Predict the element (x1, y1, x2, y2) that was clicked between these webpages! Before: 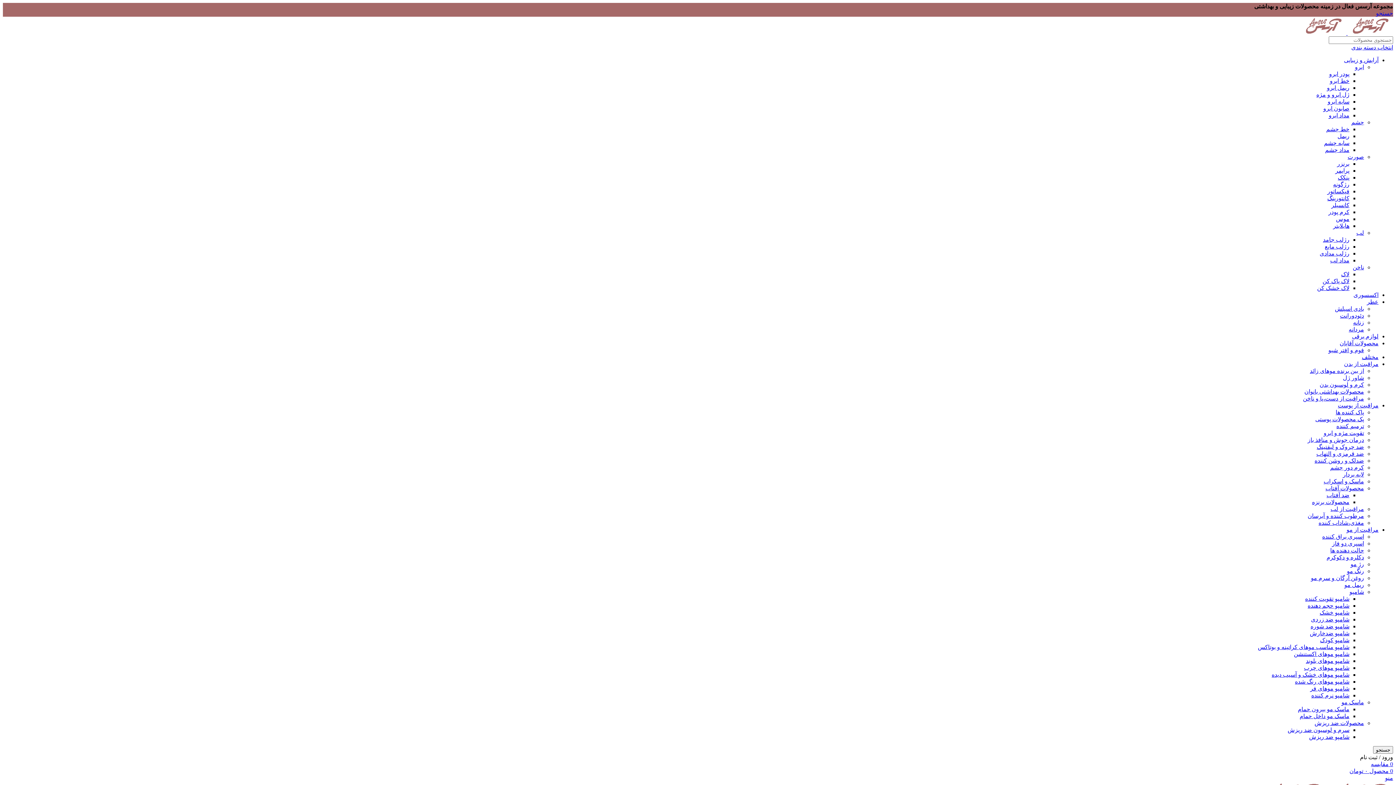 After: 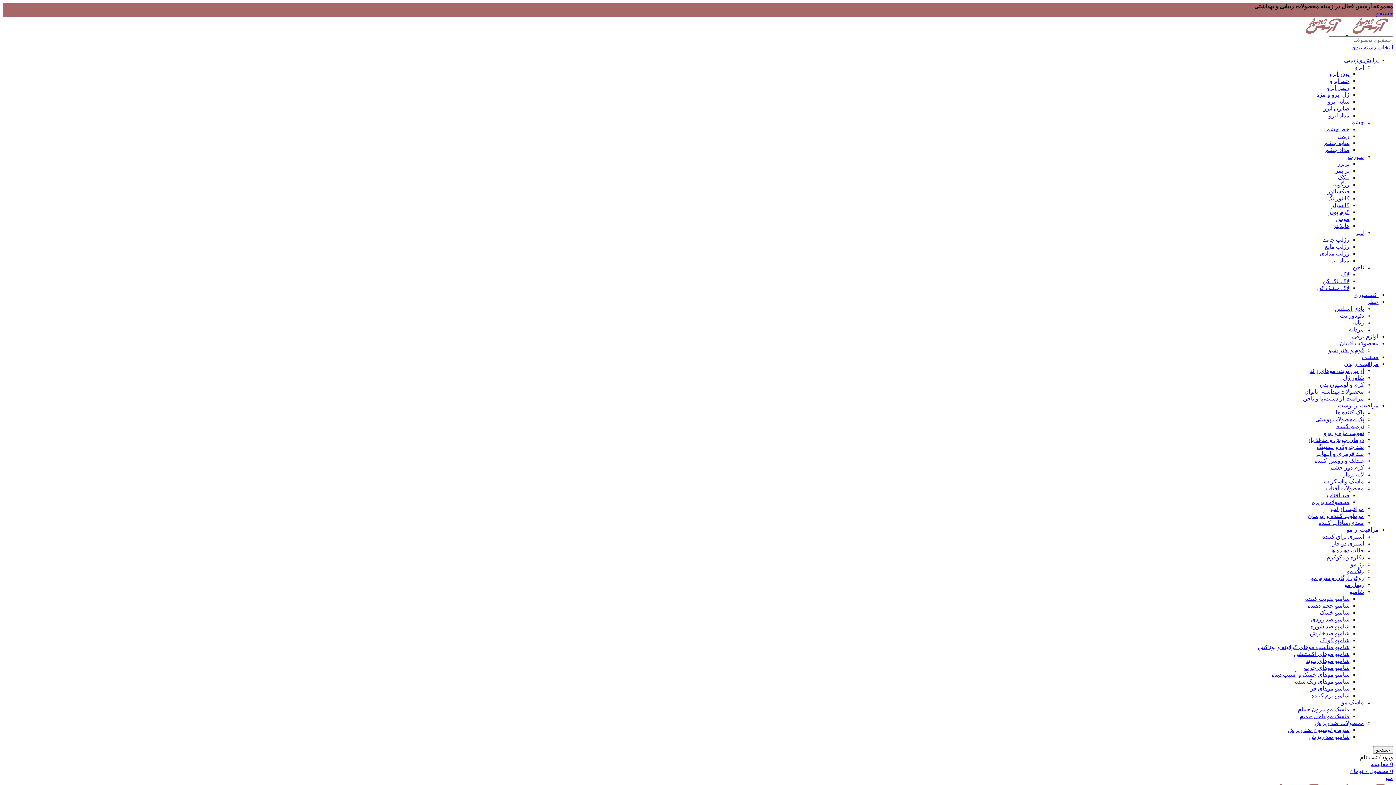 Action: bbox: (1327, 188, 1349, 194) label: فیکساتور